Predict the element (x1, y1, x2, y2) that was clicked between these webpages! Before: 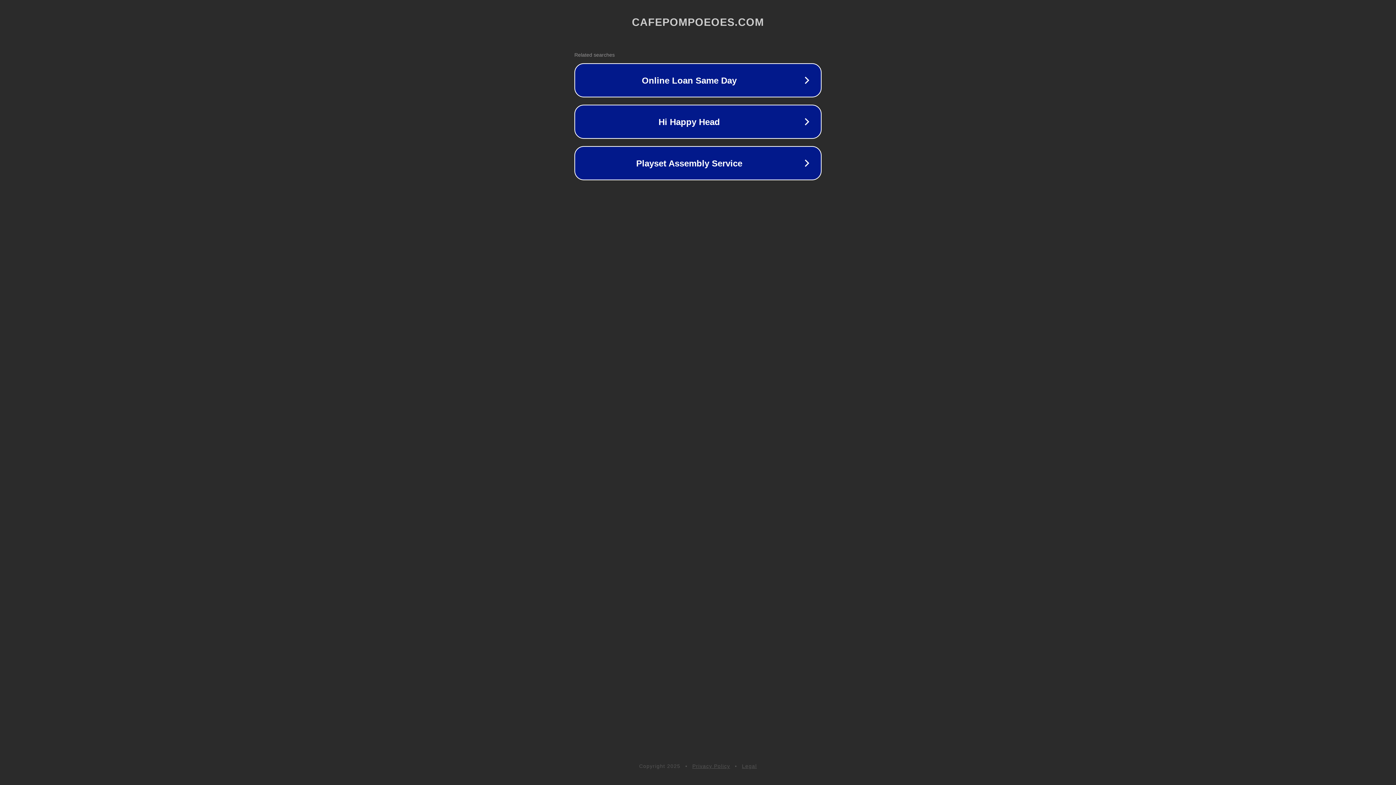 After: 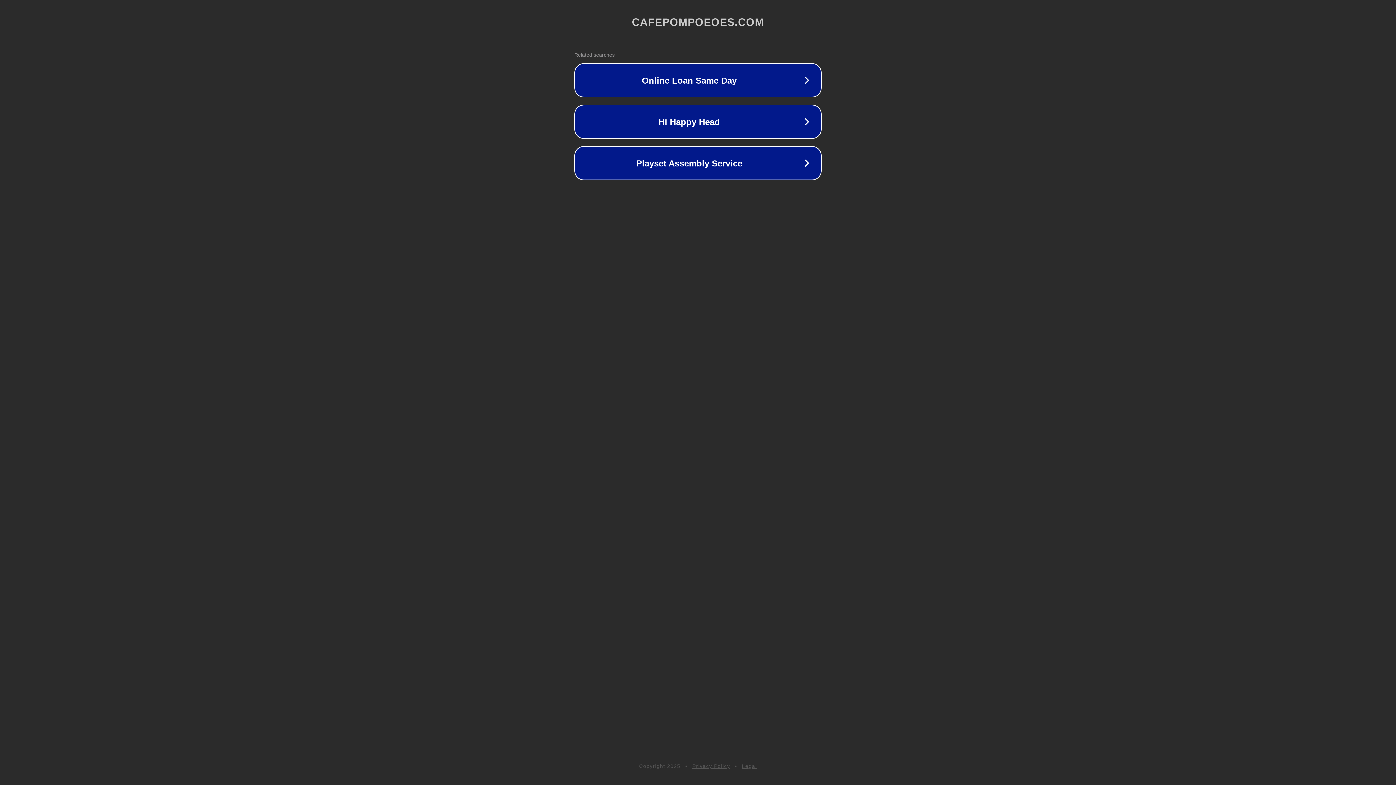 Action: bbox: (742, 763, 757, 769) label: Legal